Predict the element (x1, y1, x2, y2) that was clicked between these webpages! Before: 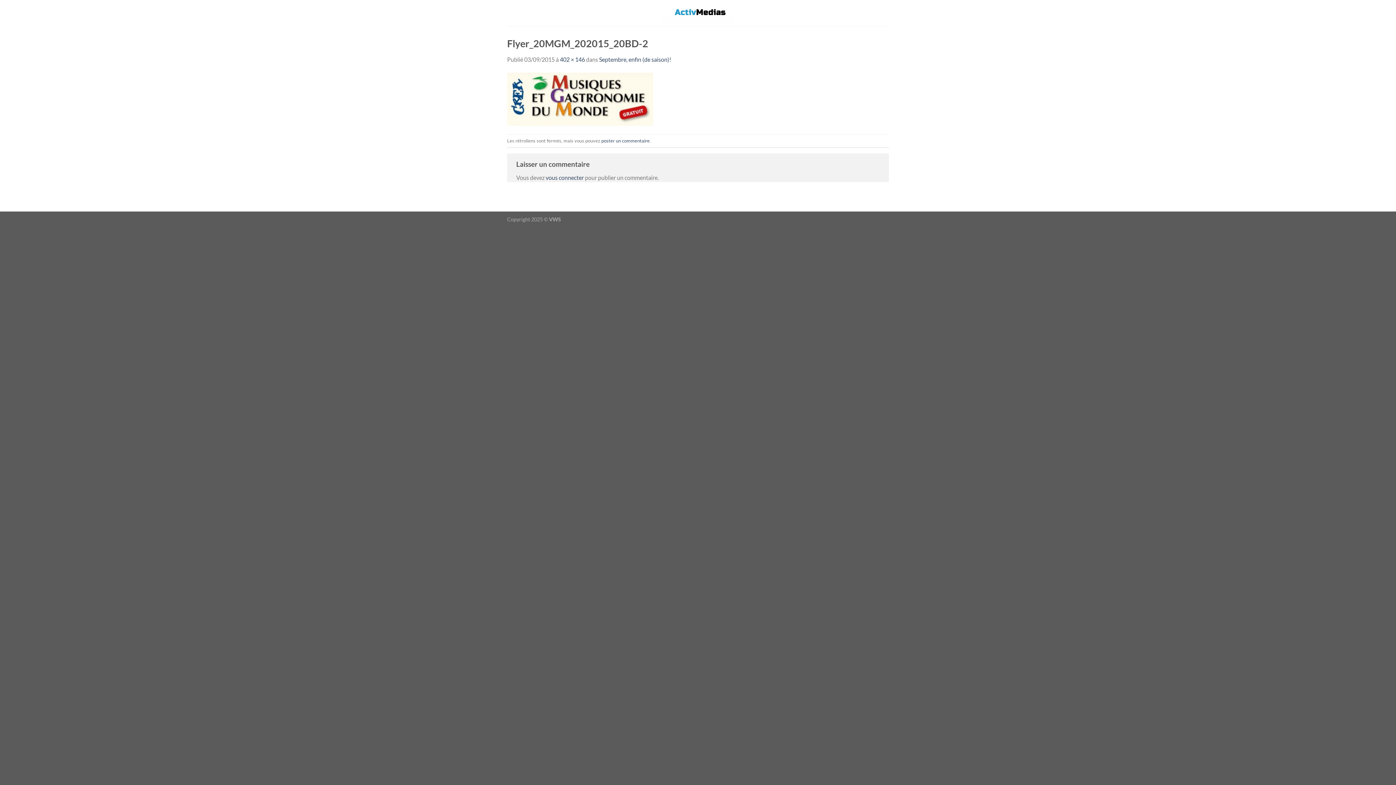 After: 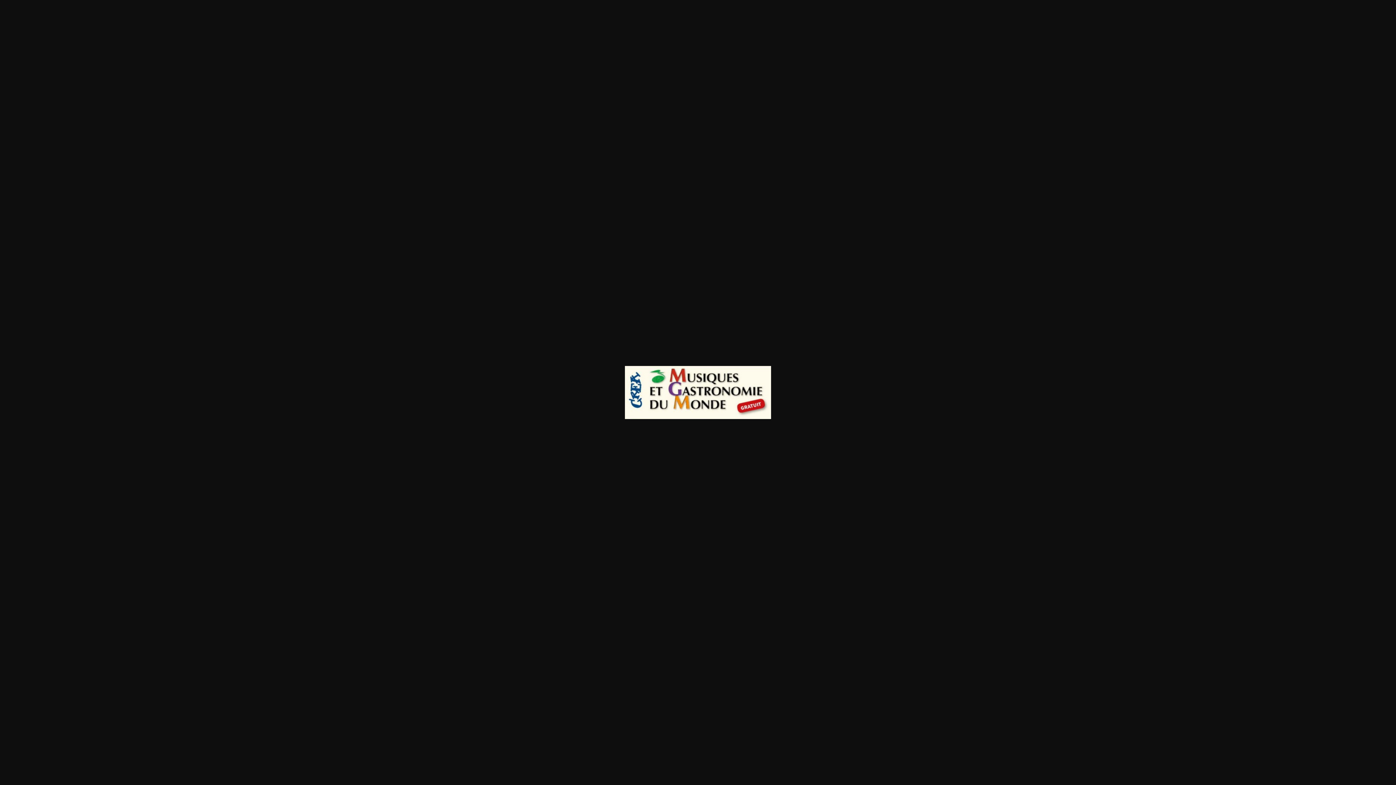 Action: bbox: (560, 55, 585, 62) label: 402 × 146